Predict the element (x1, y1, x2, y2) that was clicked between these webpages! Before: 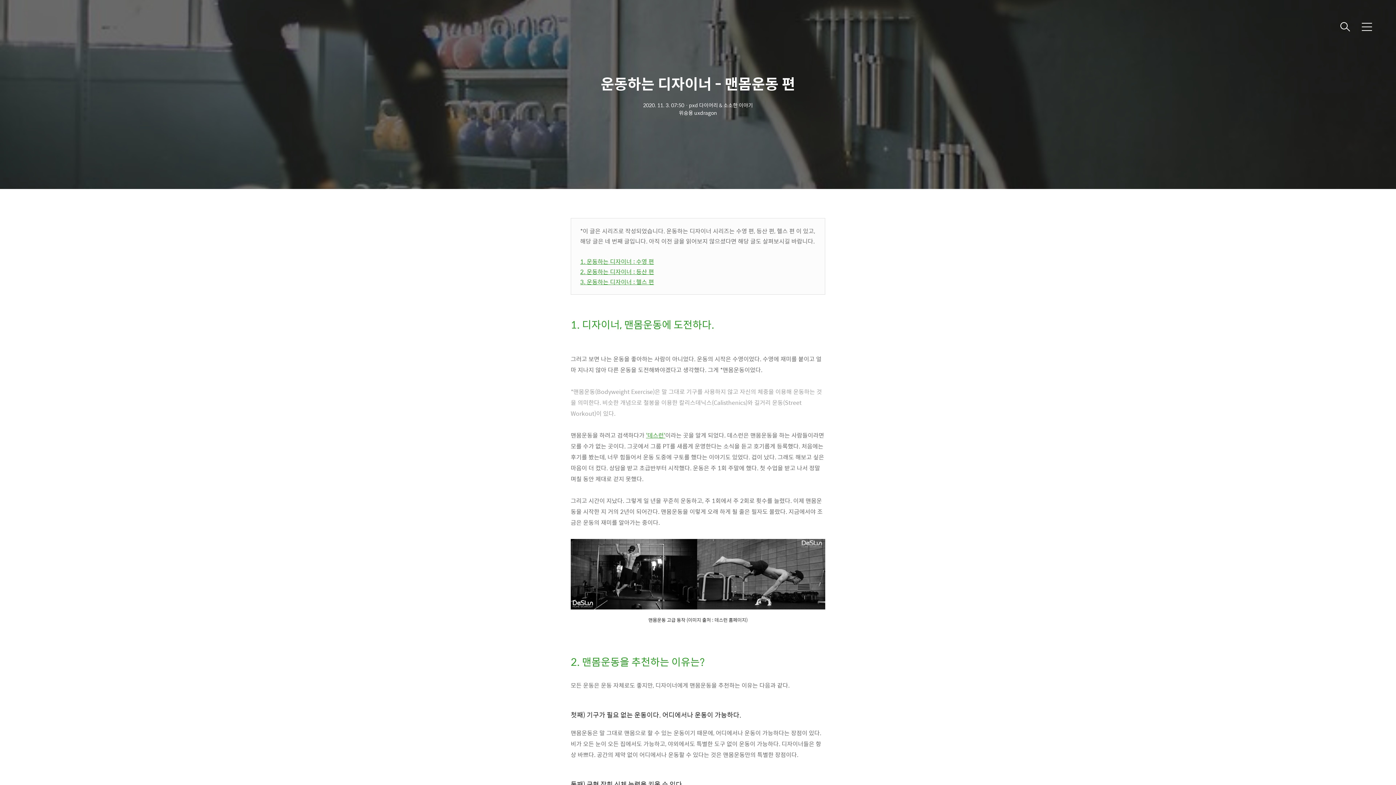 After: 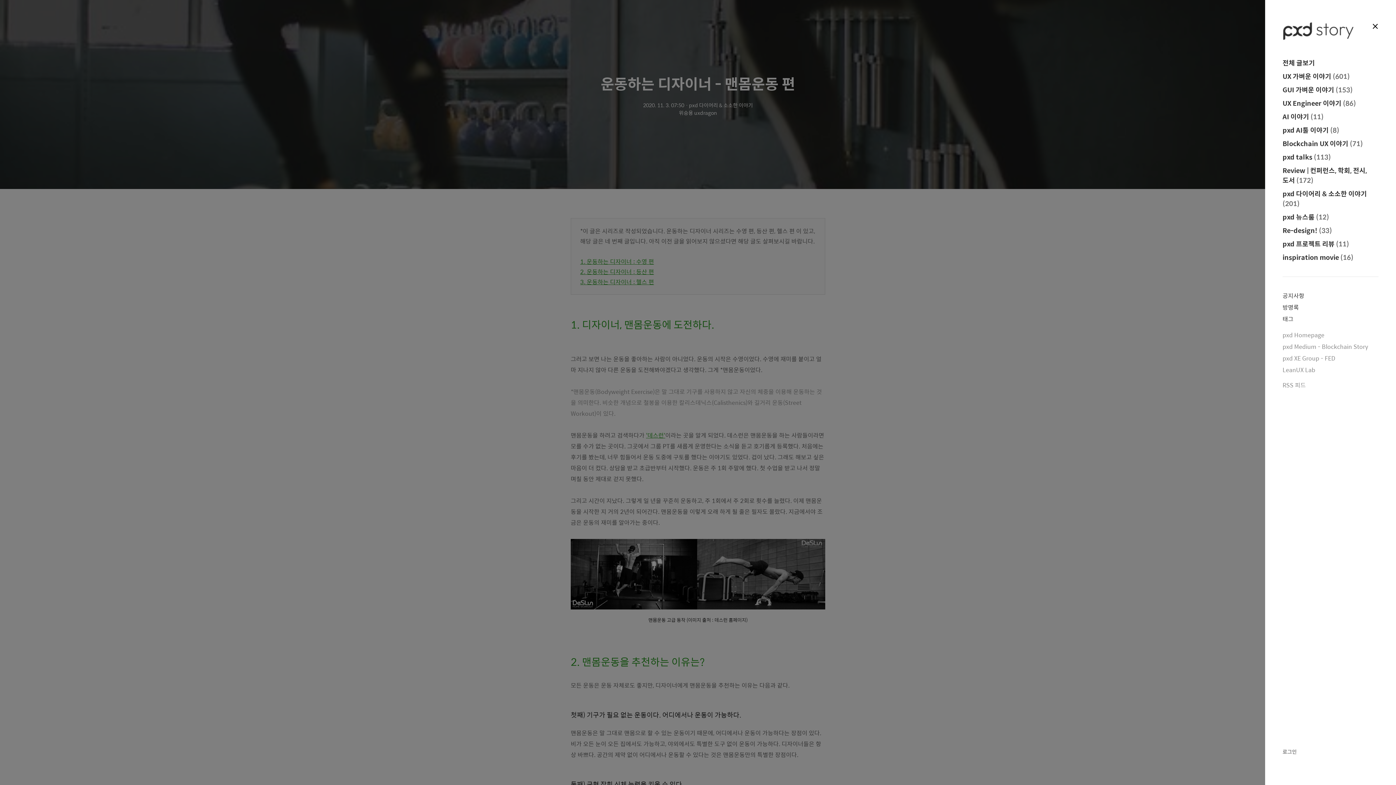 Action: label: 메뉴 bbox: (1358, 18, 1376, 35)